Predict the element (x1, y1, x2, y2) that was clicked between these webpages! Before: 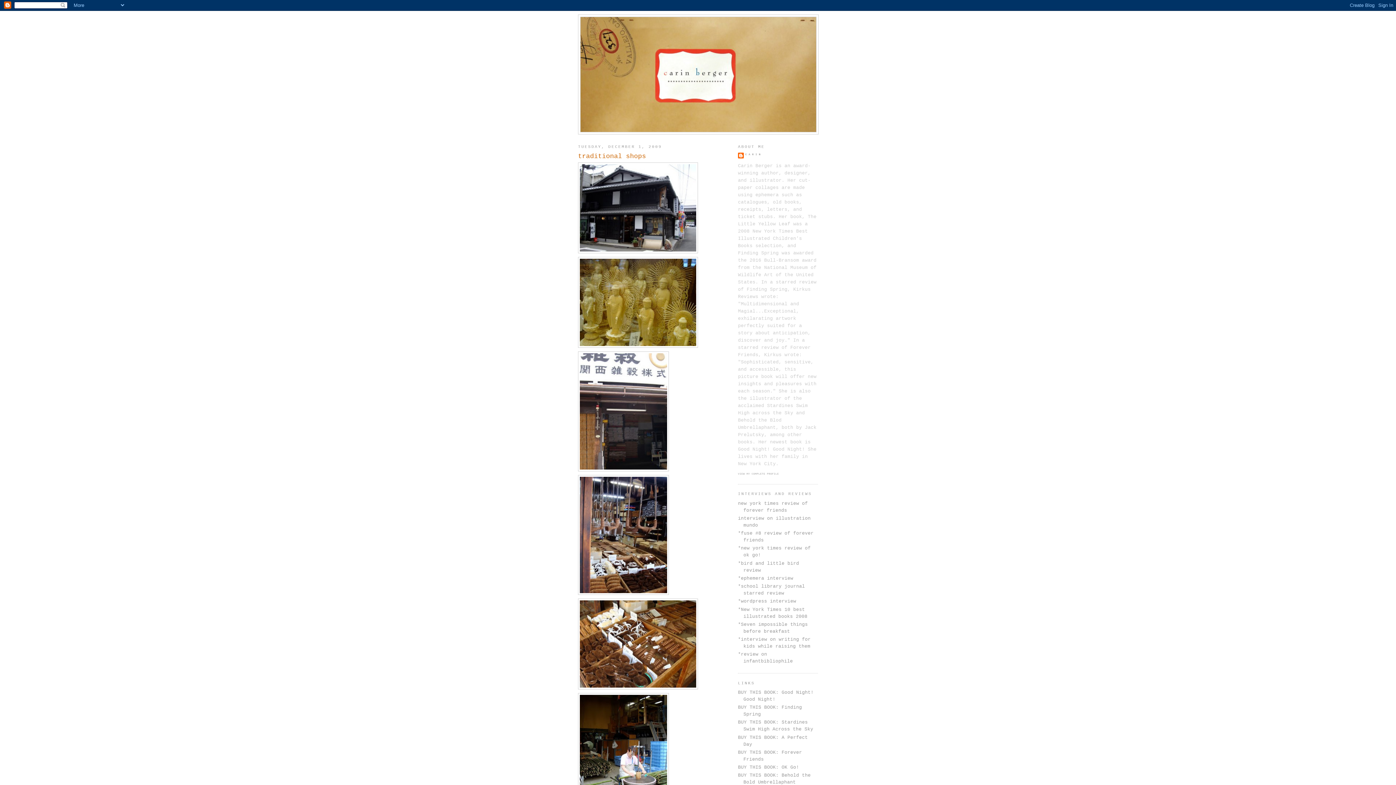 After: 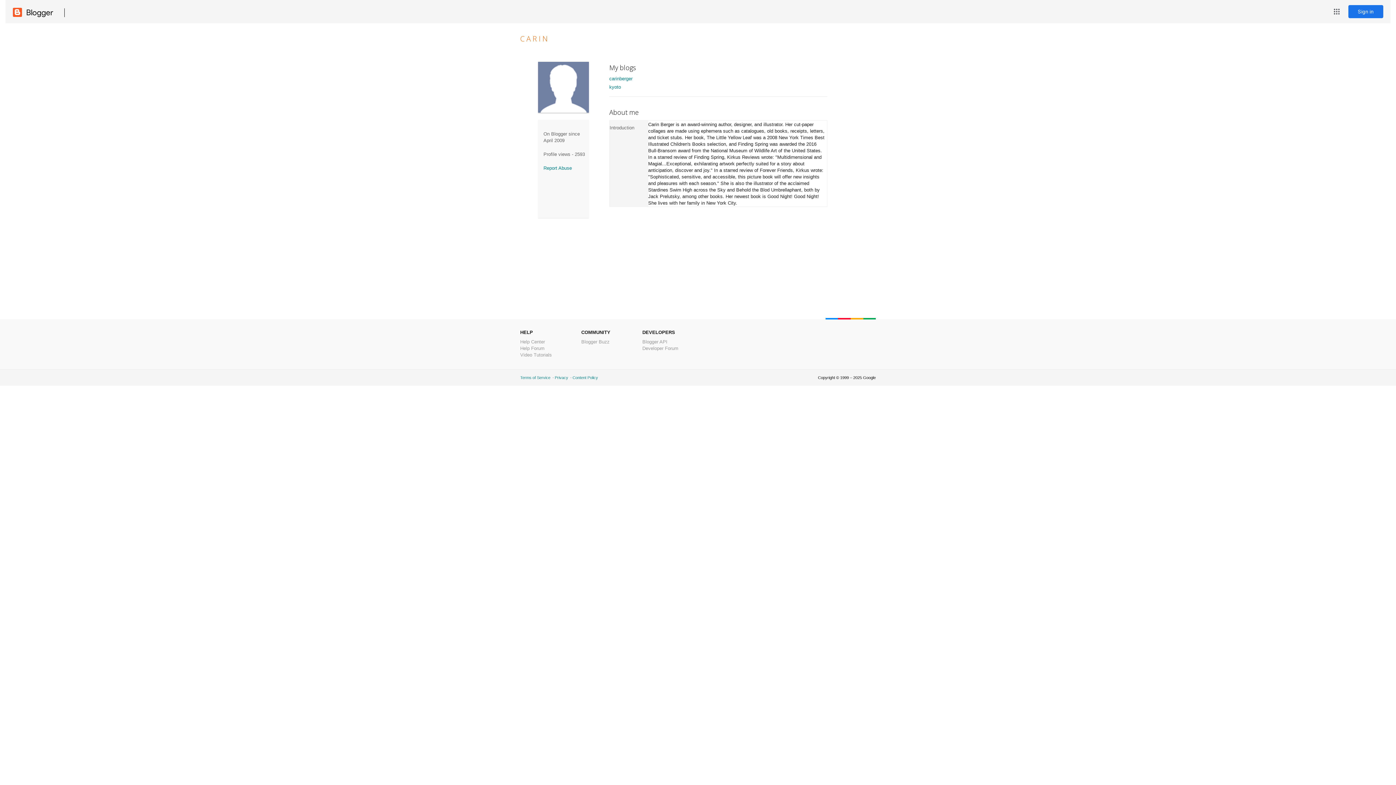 Action: bbox: (738, 152, 760, 160) label: C A R I N